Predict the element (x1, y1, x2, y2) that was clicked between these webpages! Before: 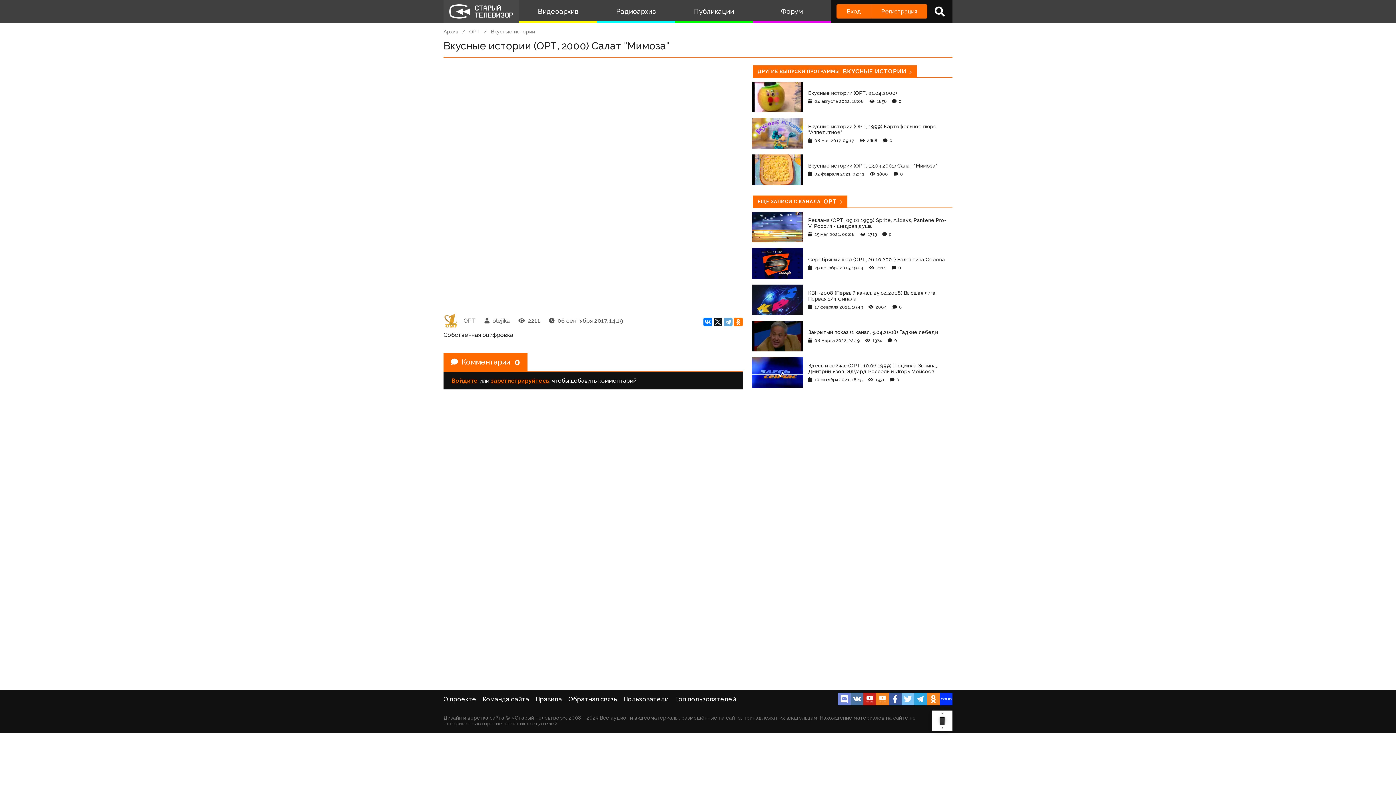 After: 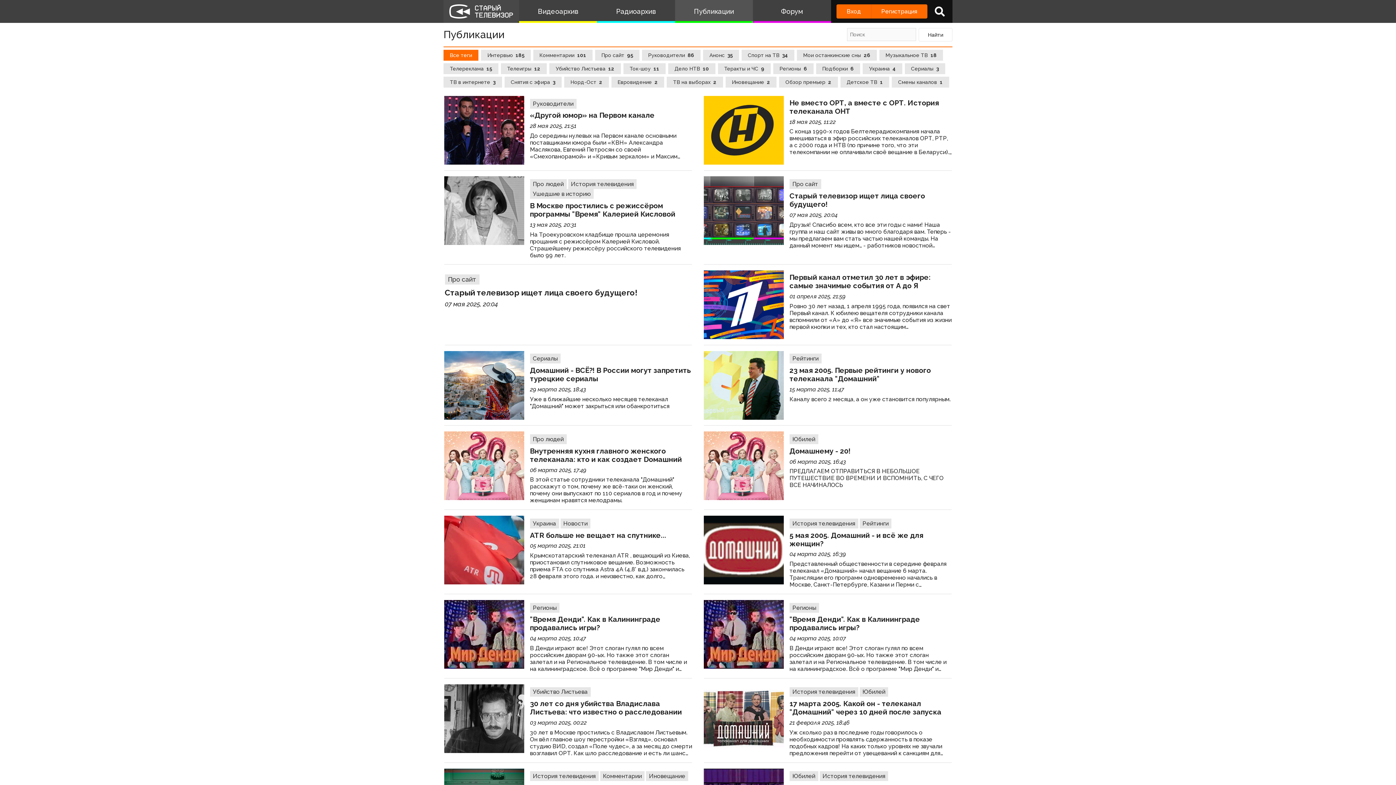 Action: label: Публикации bbox: (675, 0, 753, 22)